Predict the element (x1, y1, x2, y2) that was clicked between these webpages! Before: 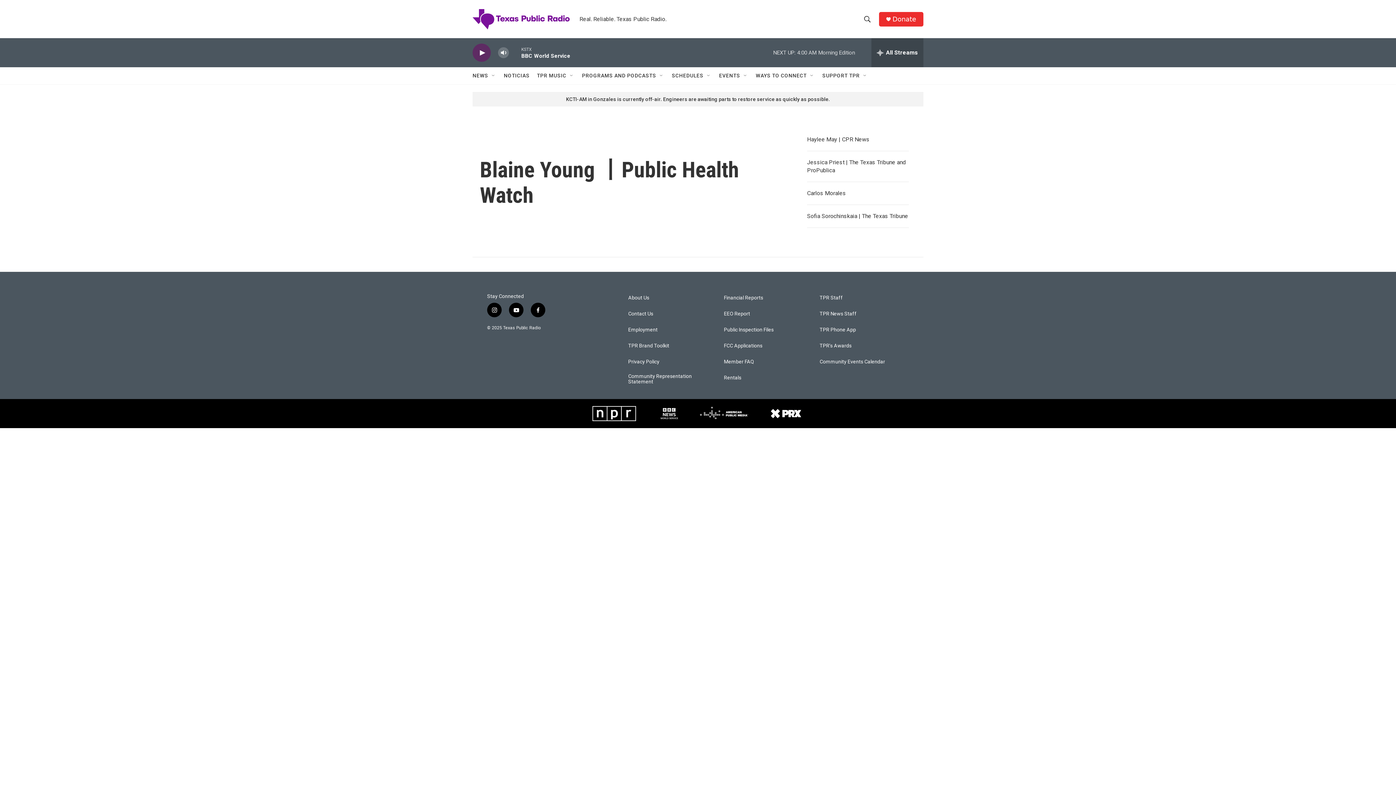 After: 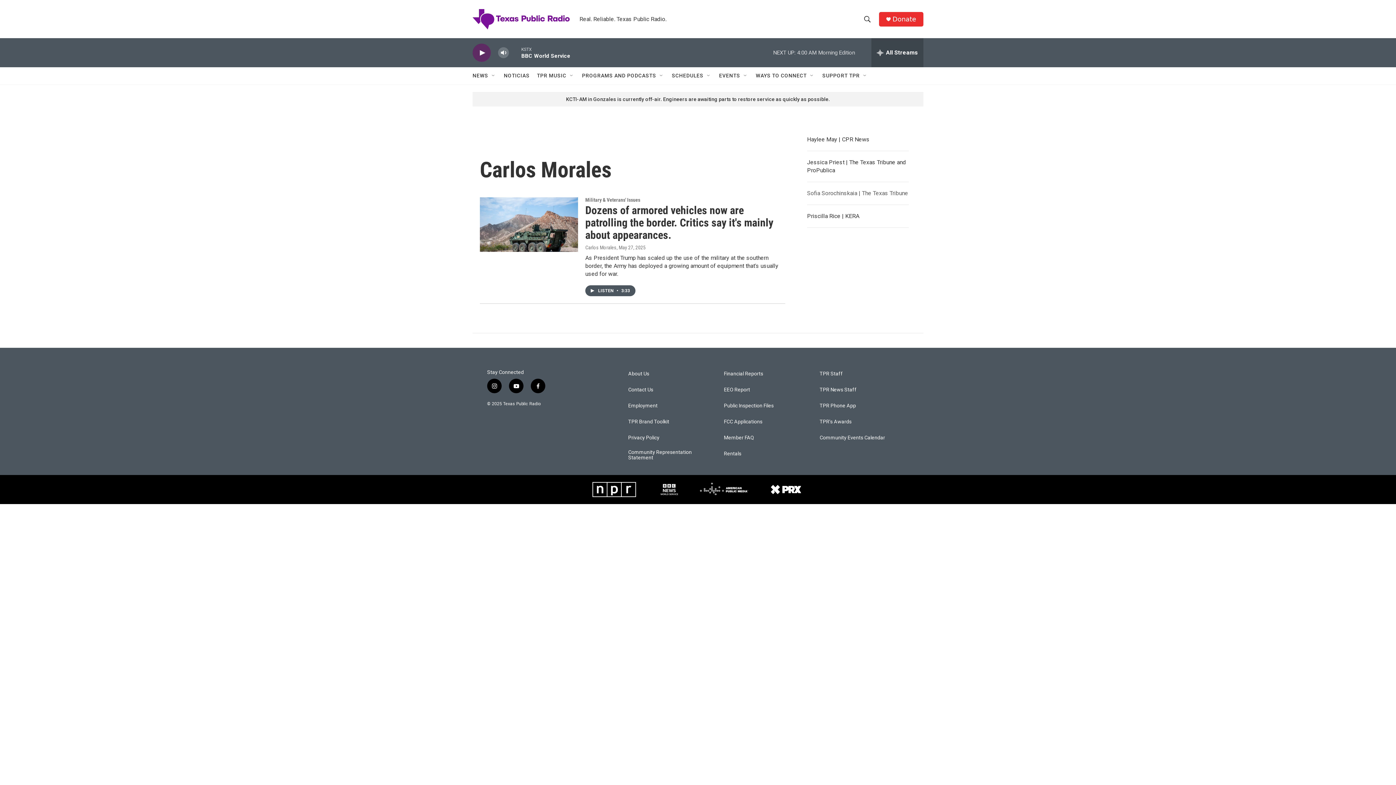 Action: bbox: (807, 204, 846, 211) label: Carlos Morales